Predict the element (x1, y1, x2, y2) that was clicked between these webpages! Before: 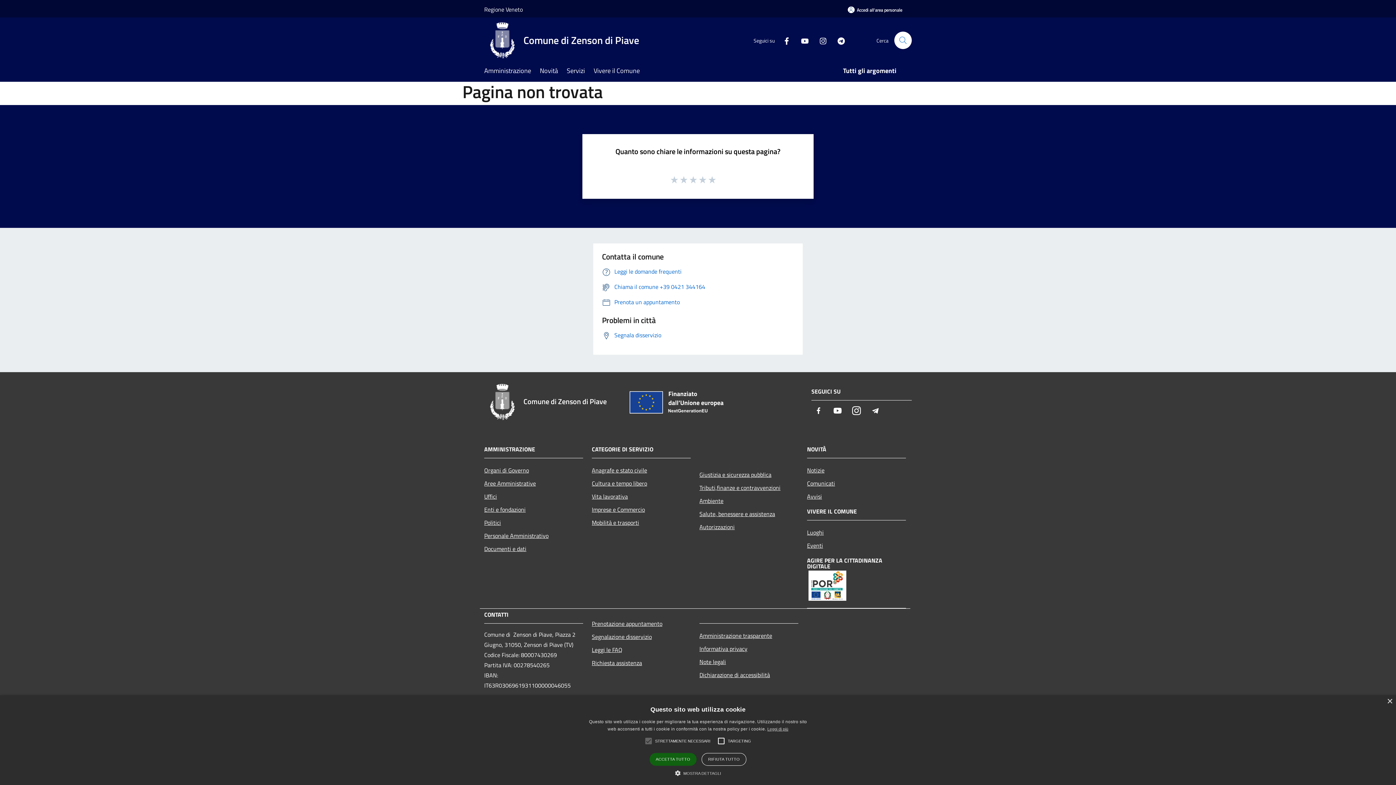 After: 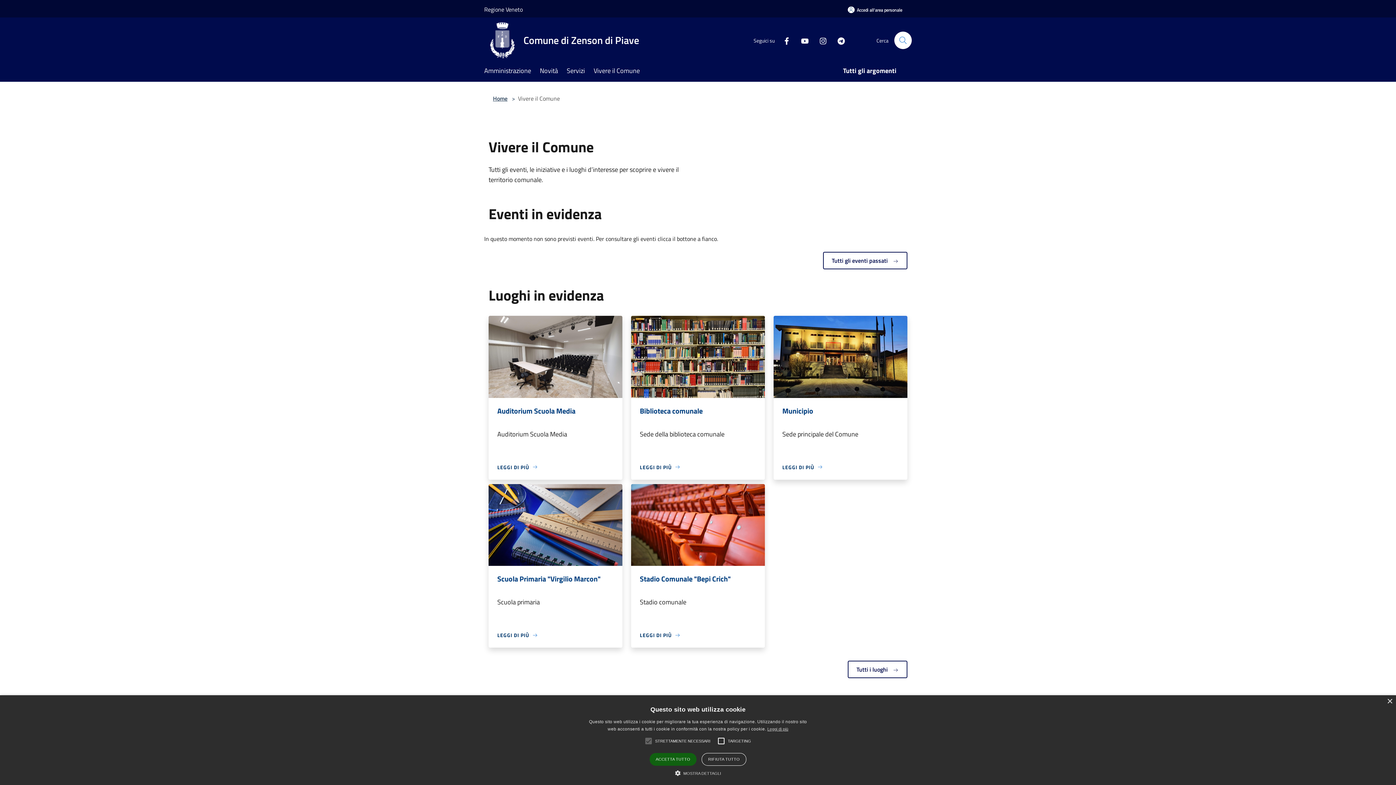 Action: label: Vivere il Comune bbox: (593, 61, 648, 81)